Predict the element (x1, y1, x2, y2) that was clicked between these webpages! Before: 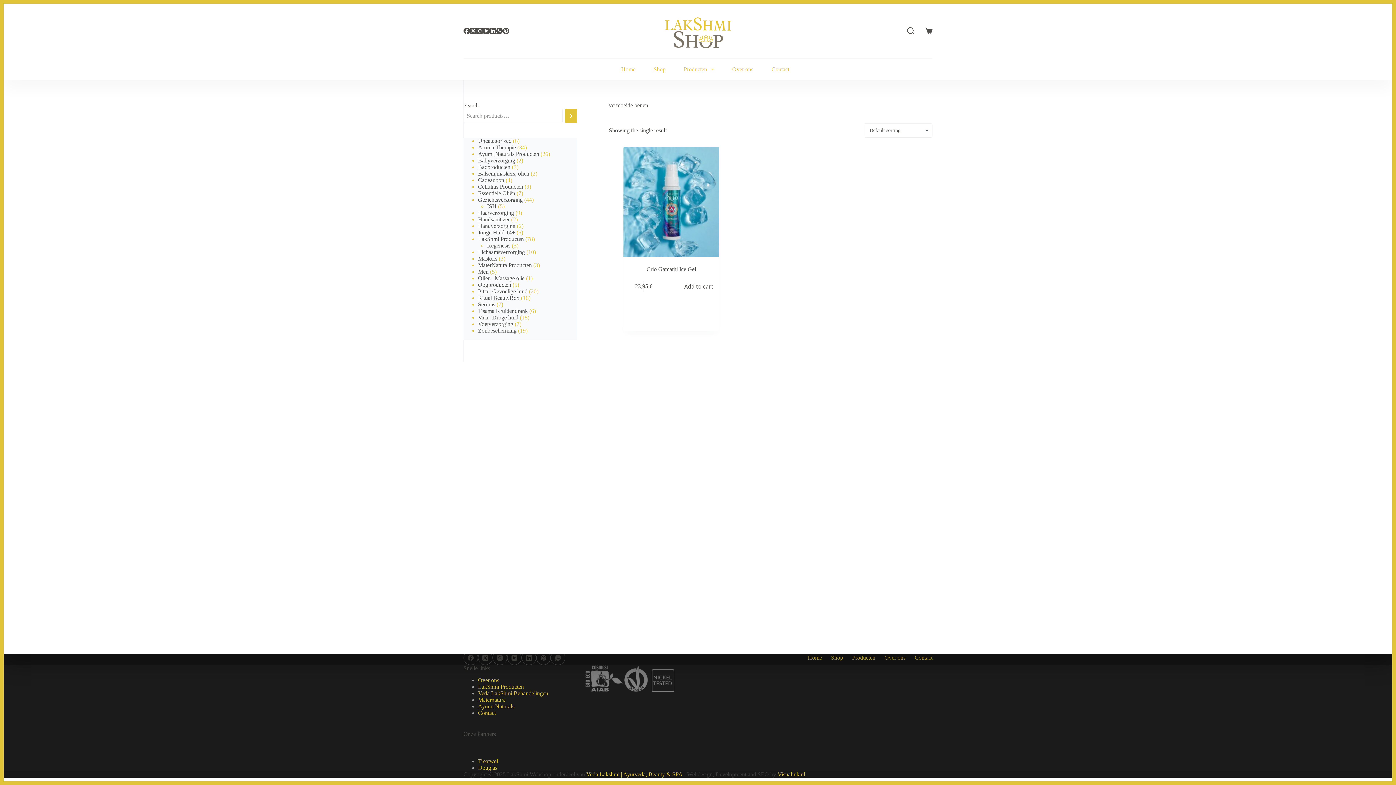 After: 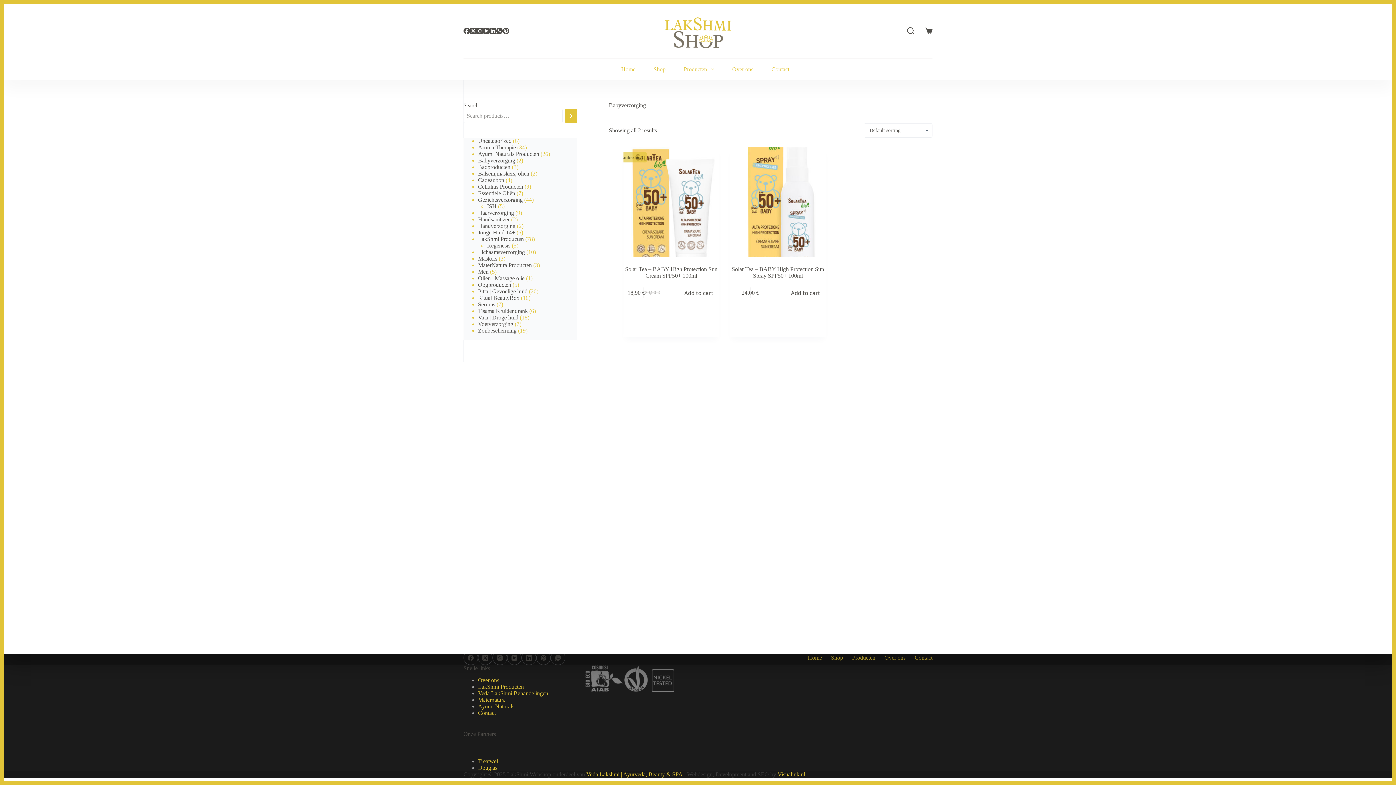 Action: label: Babyverzorging bbox: (478, 157, 515, 163)